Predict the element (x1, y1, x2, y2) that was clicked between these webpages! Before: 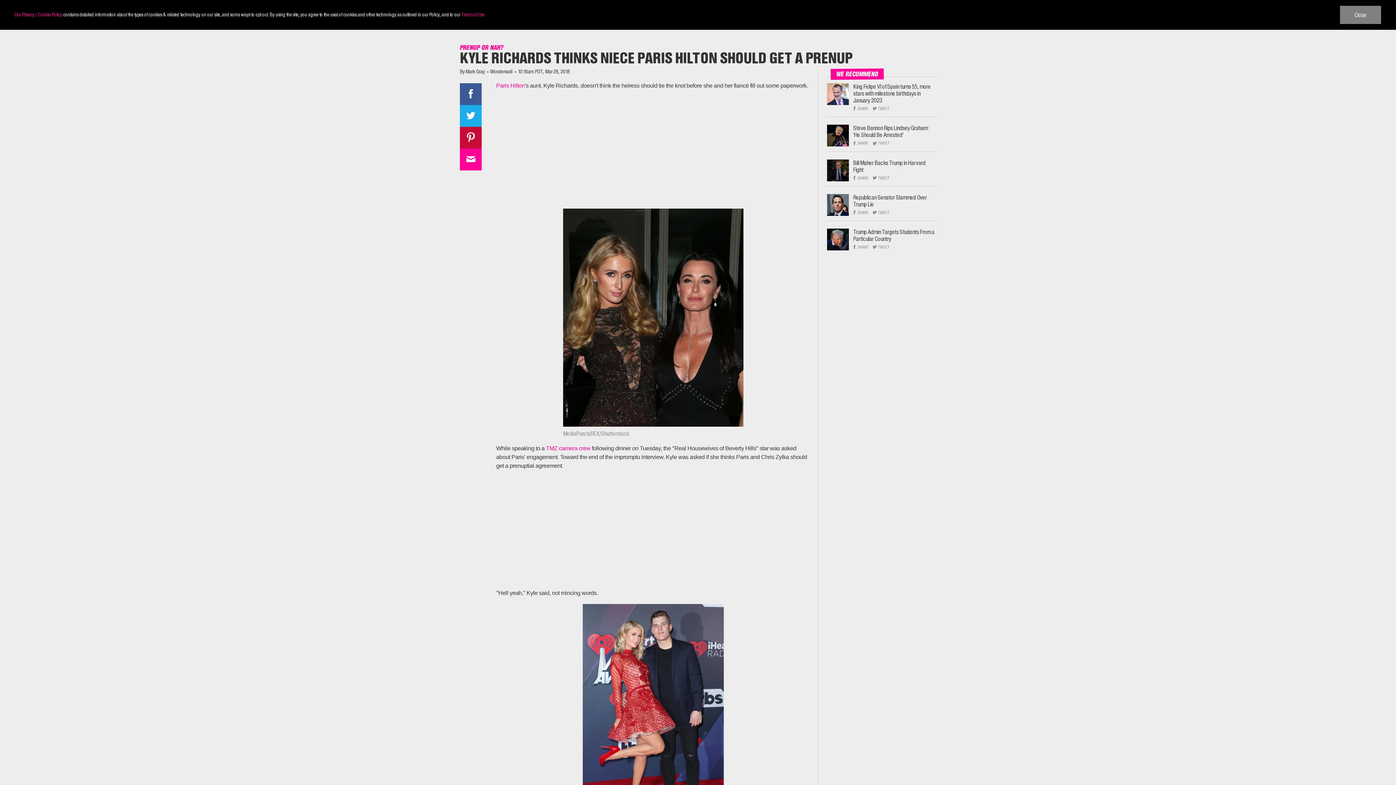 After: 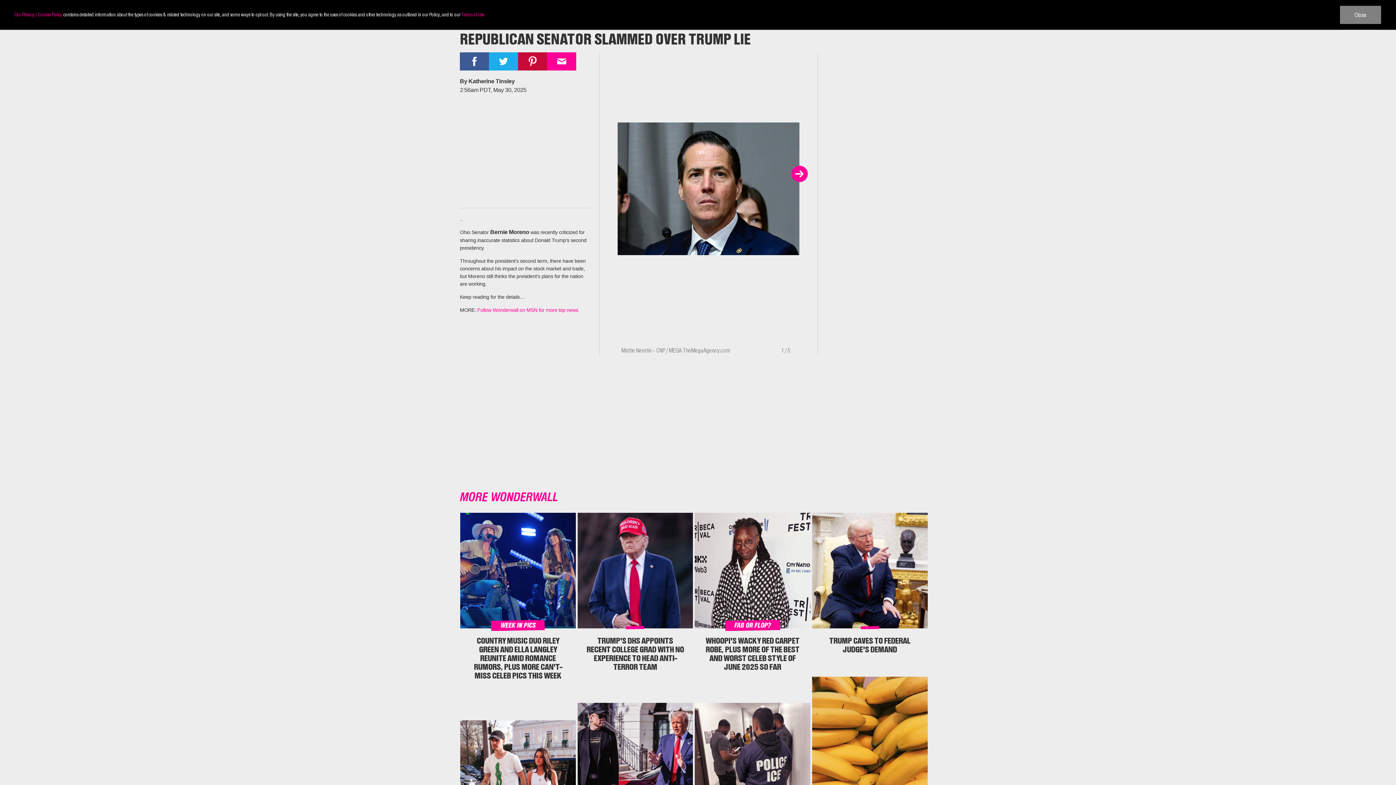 Action: bbox: (853, 194, 936, 207) label: Republican Senator Slammed Over Trump Lie